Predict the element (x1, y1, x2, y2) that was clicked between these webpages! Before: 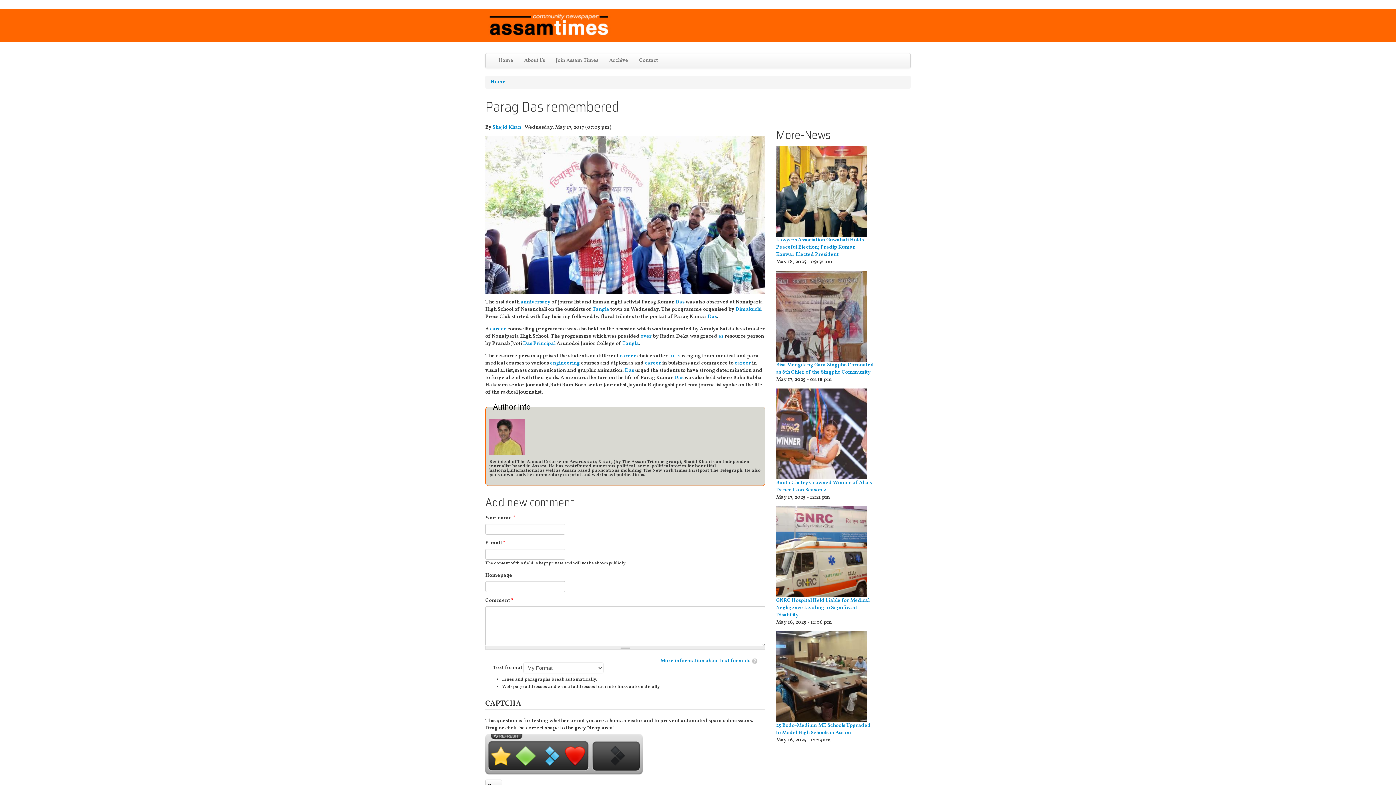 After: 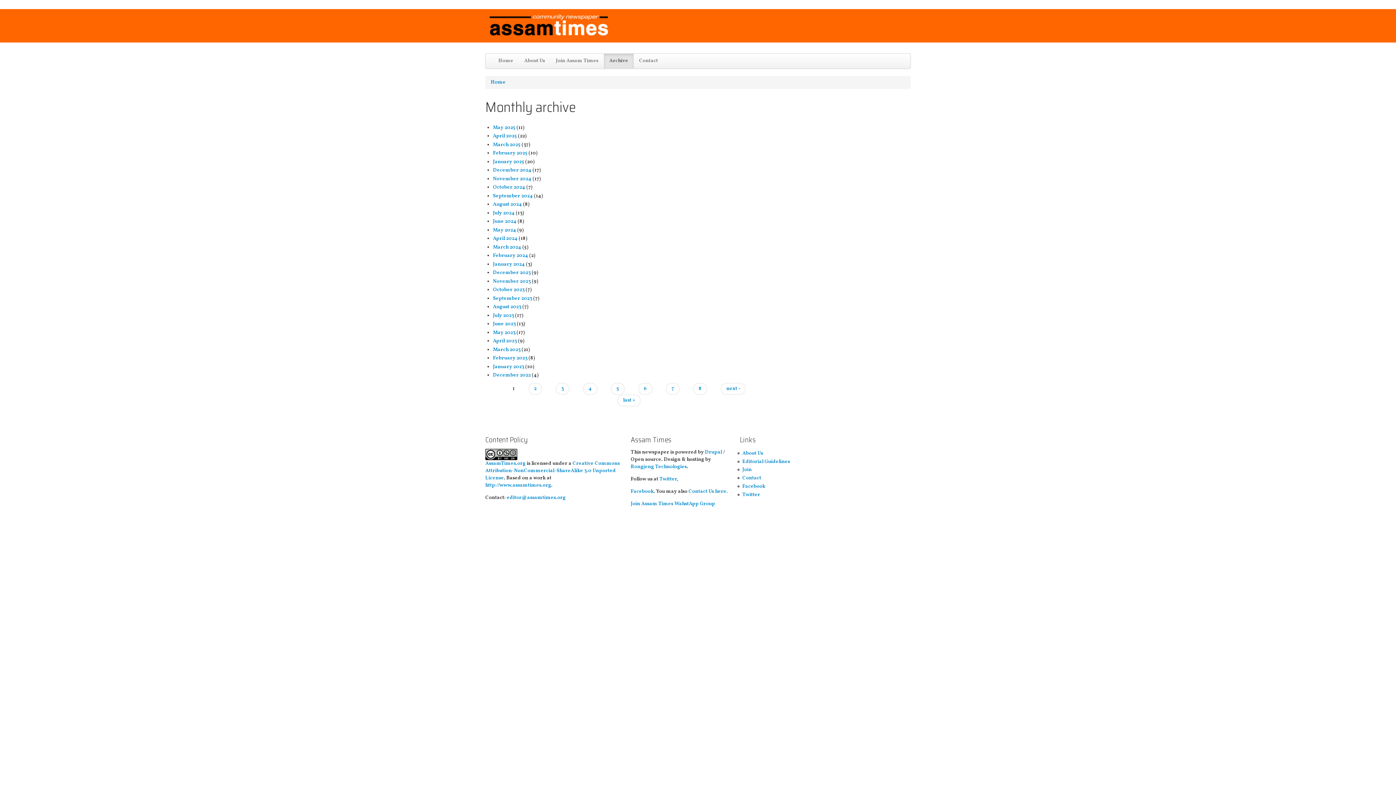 Action: bbox: (604, 53, 633, 68) label: Archive